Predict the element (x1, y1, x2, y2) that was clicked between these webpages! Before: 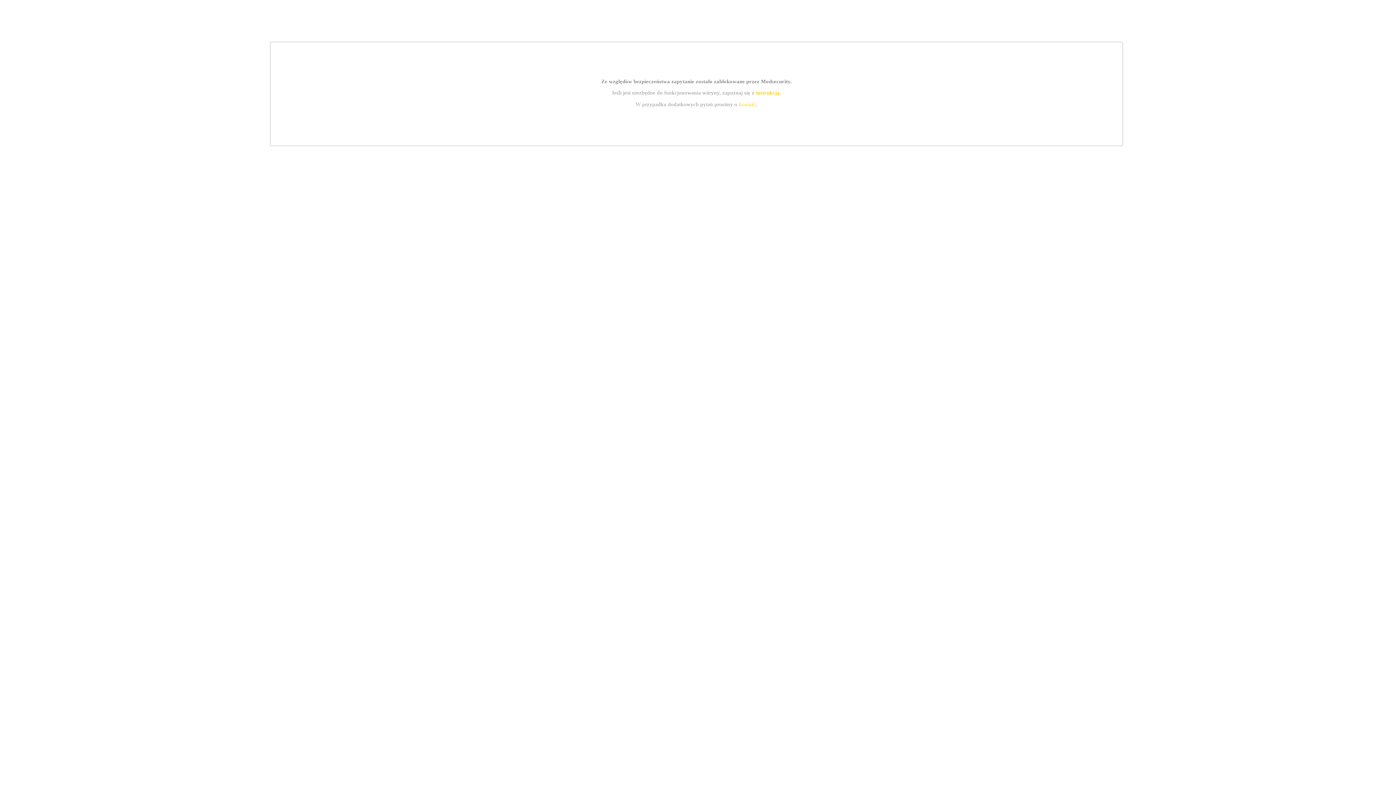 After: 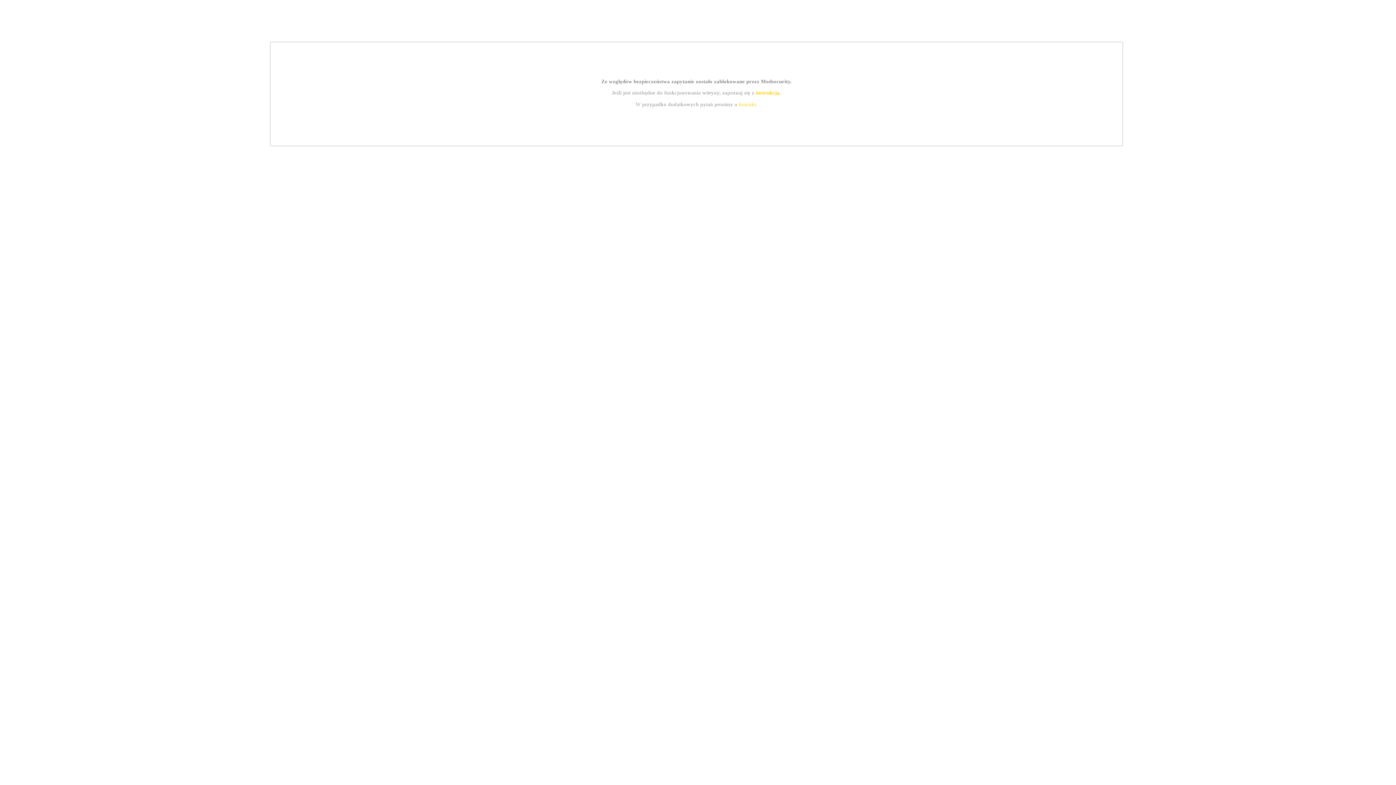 Action: bbox: (739, 101, 756, 107) label: kontakt